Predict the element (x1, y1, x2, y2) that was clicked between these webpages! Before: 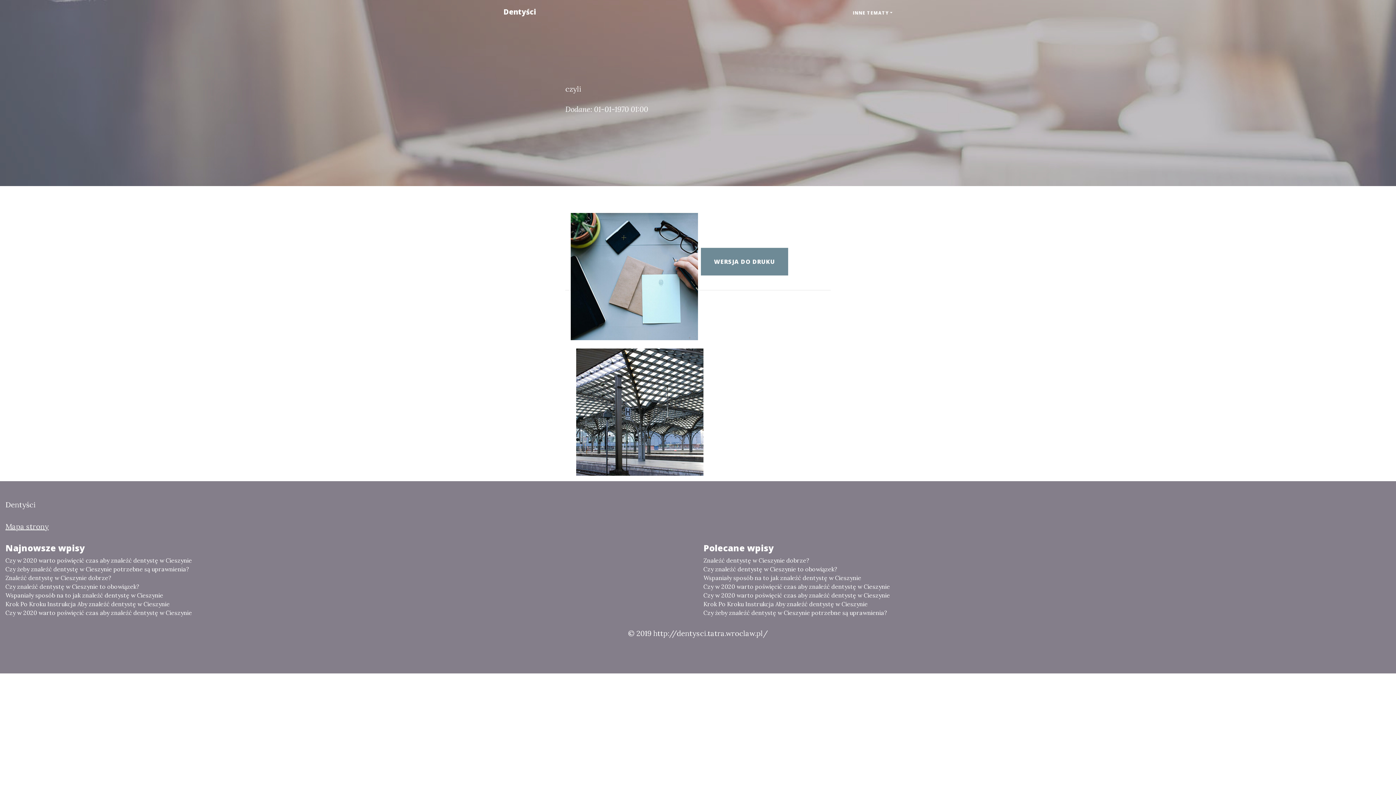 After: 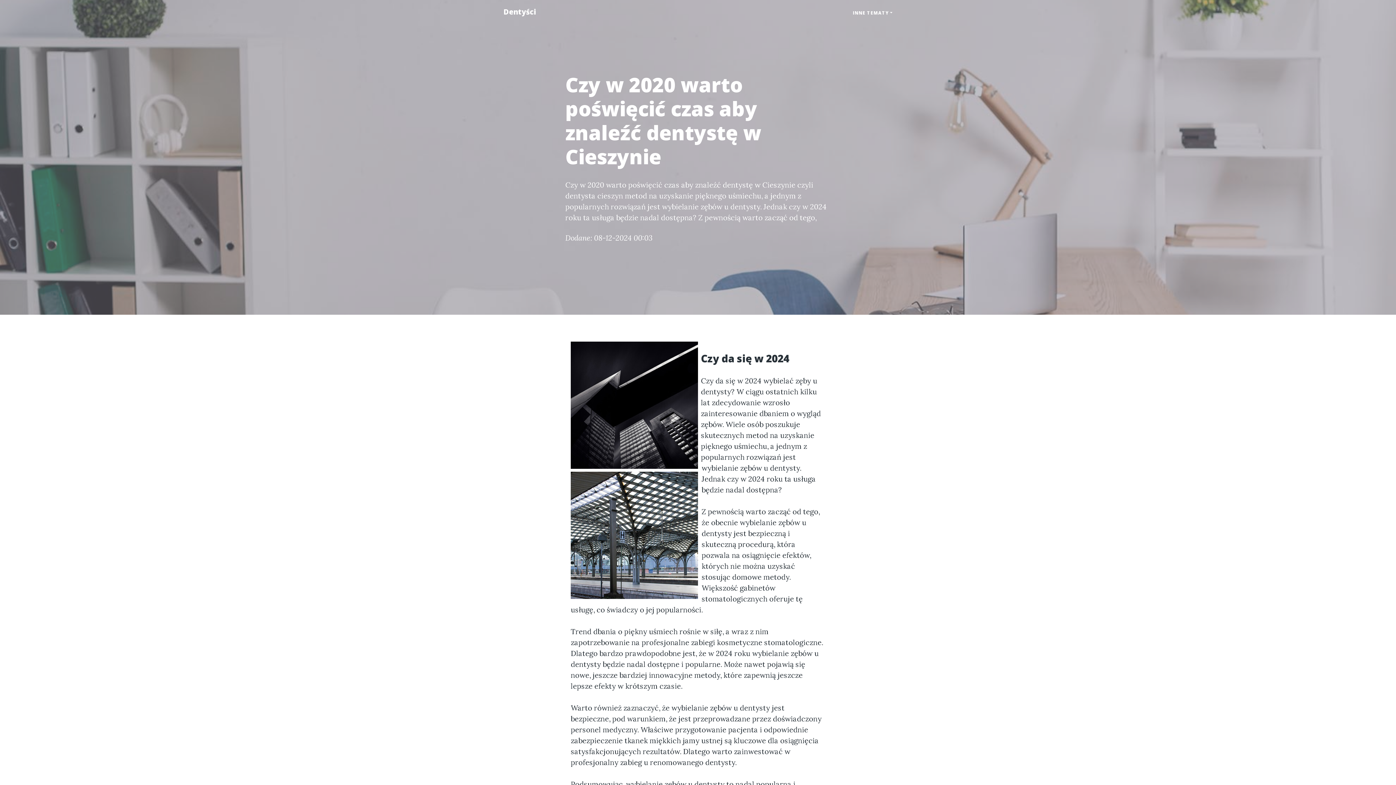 Action: bbox: (5, 608, 692, 617) label: Czy w 2020 warto poświęcić czas aby znaleźć dentystę w Cieszynie